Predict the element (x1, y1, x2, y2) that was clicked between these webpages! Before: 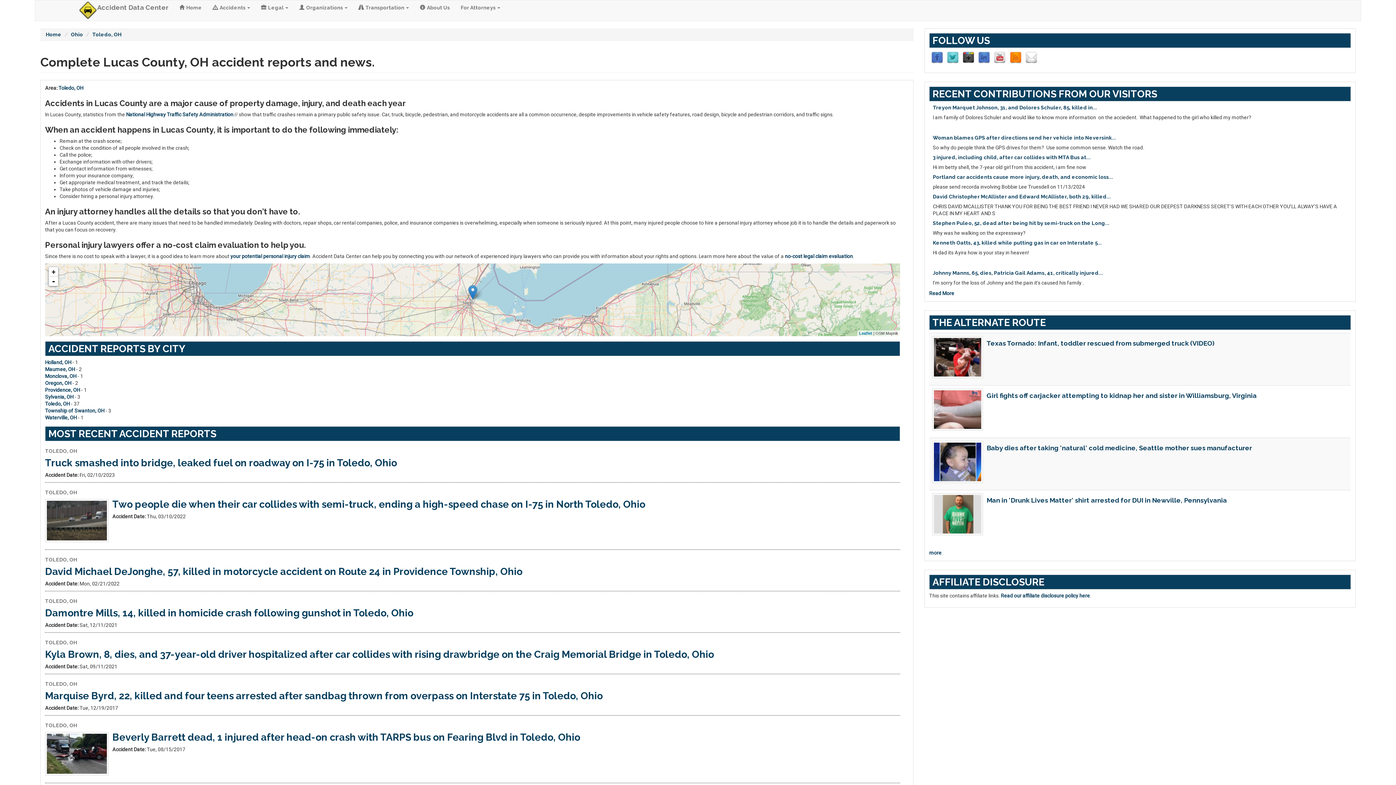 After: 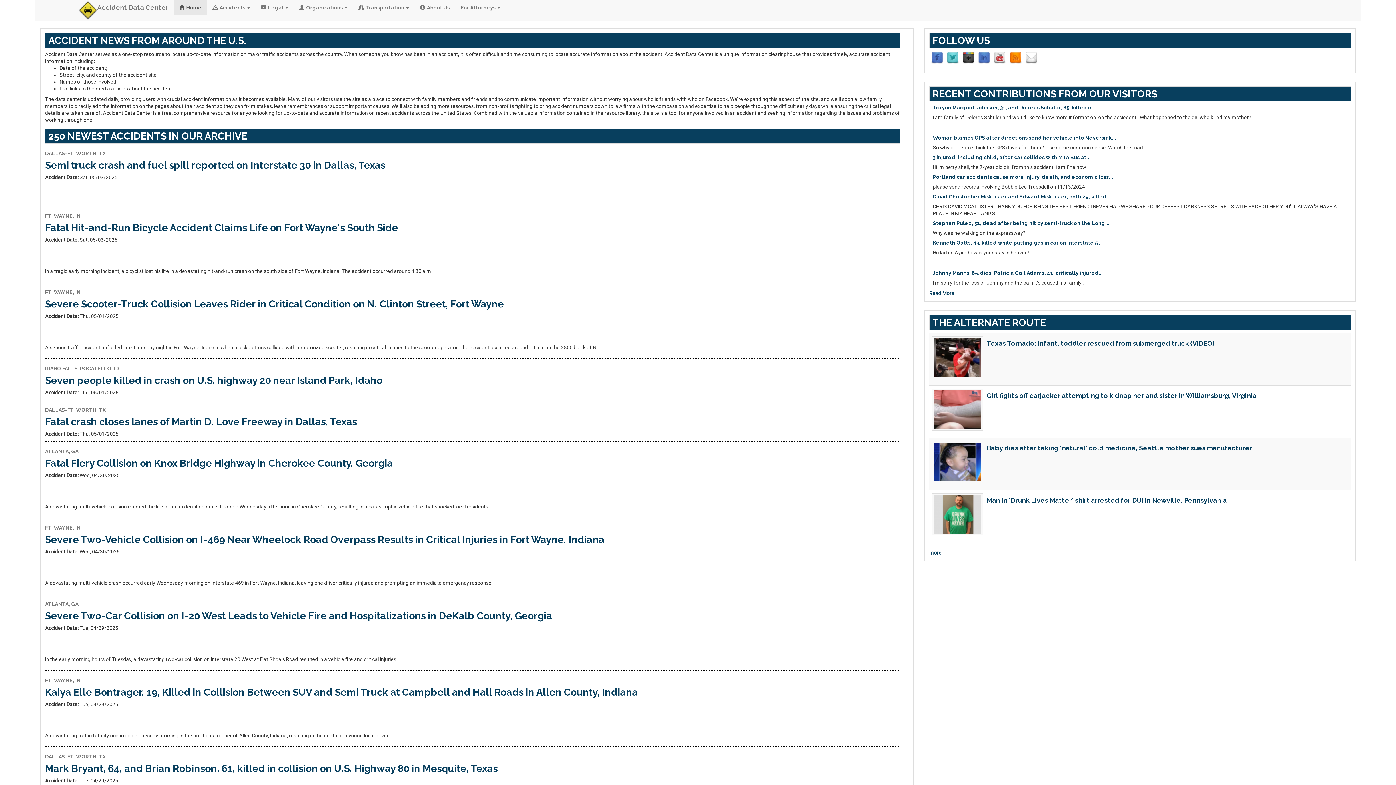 Action: bbox: (173, 0, 207, 14) label: Home